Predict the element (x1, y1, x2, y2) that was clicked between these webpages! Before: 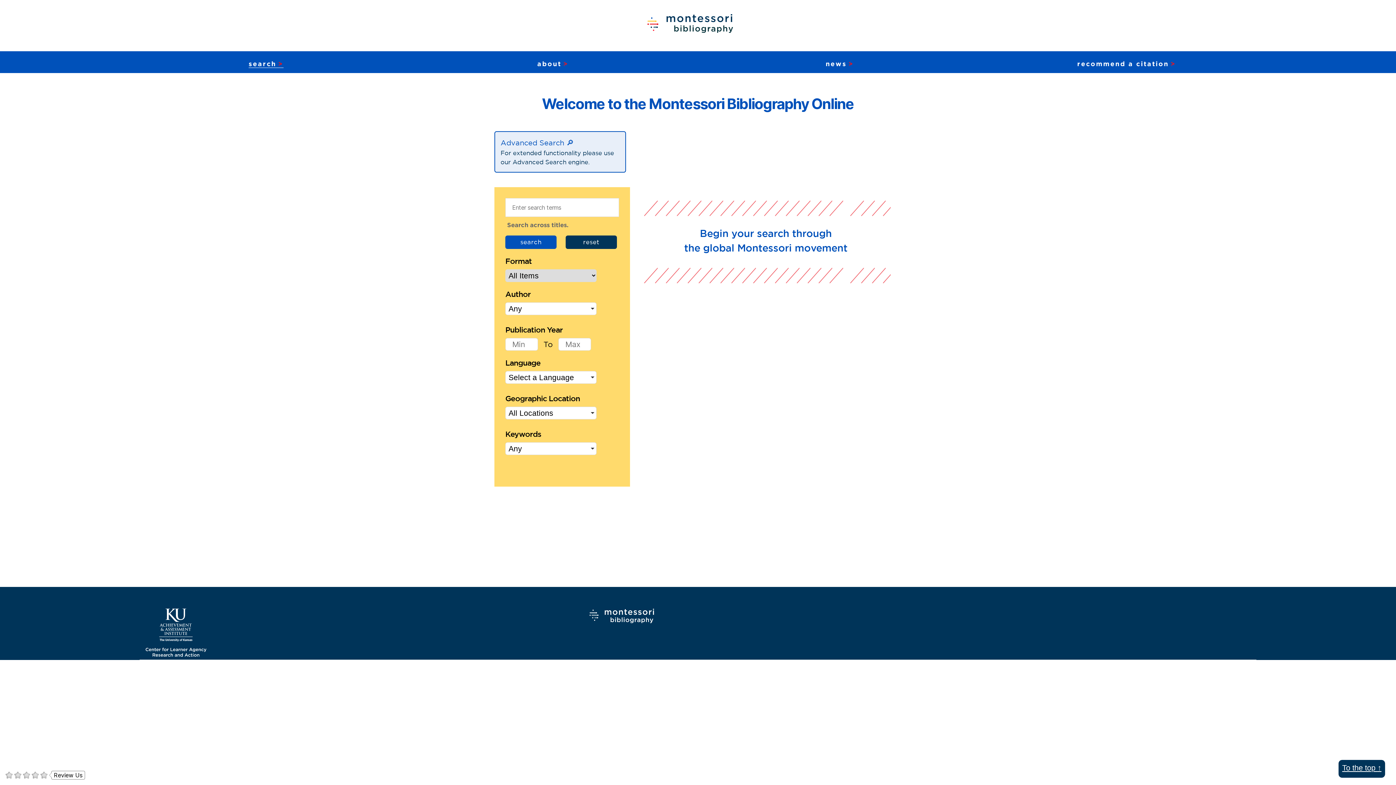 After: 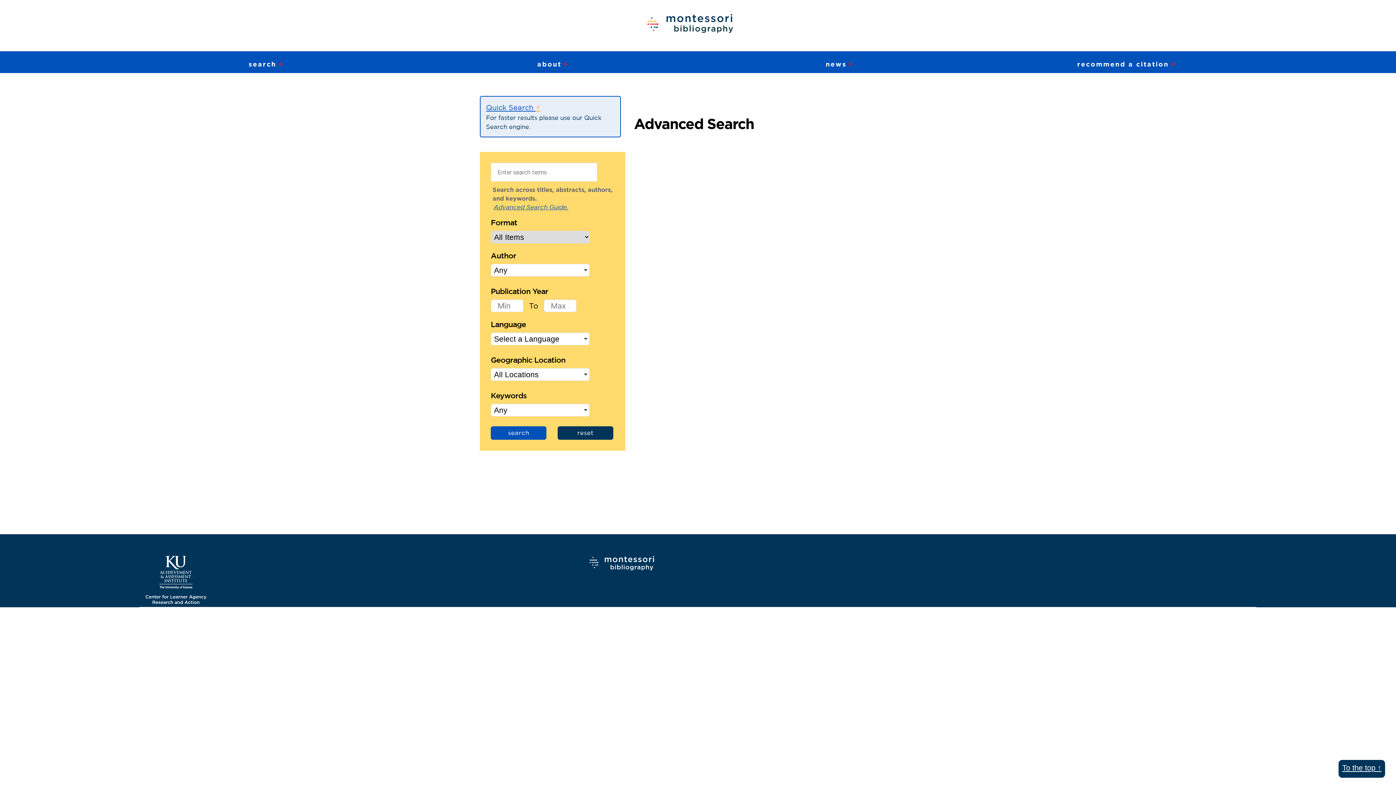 Action: label: Advanced Search 🔎︎︎ bbox: (500, 137, 573, 148)